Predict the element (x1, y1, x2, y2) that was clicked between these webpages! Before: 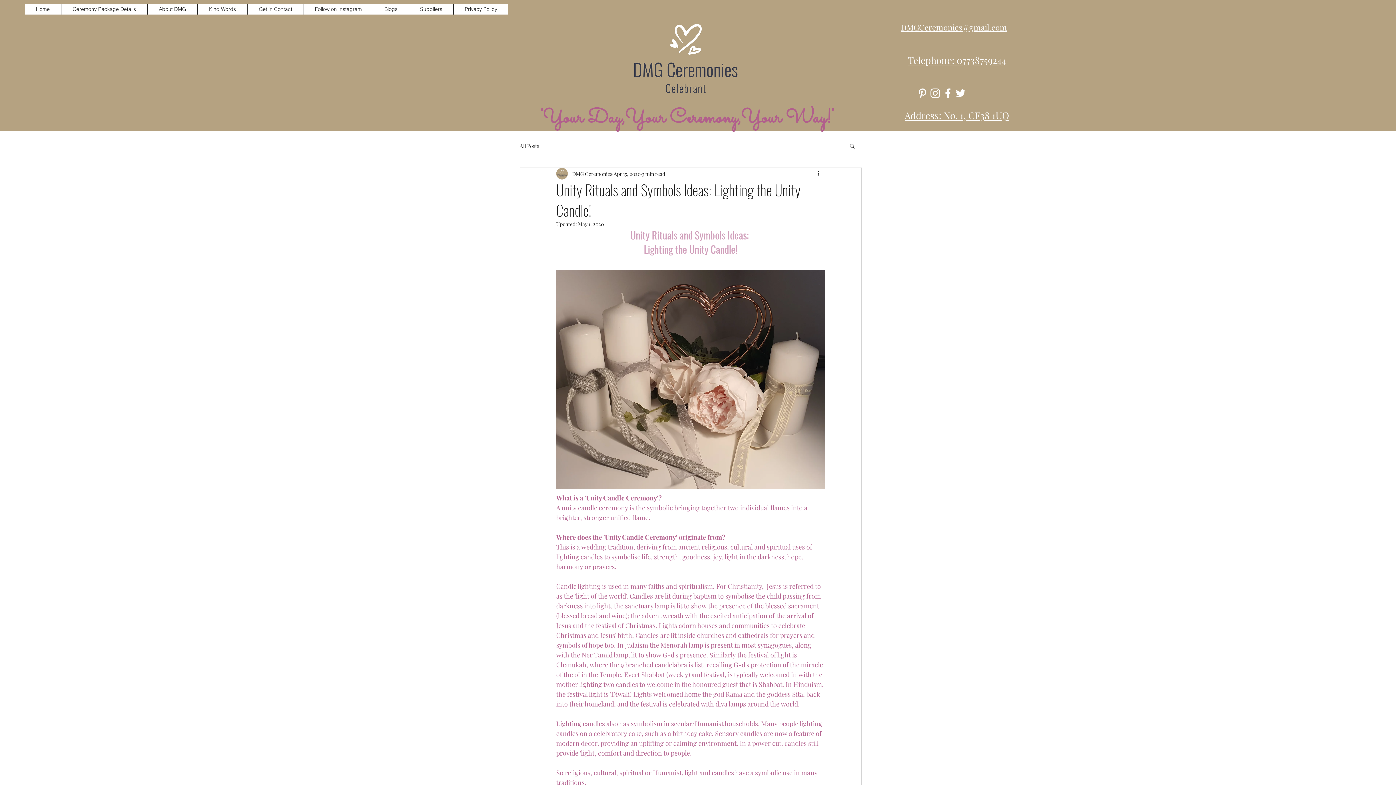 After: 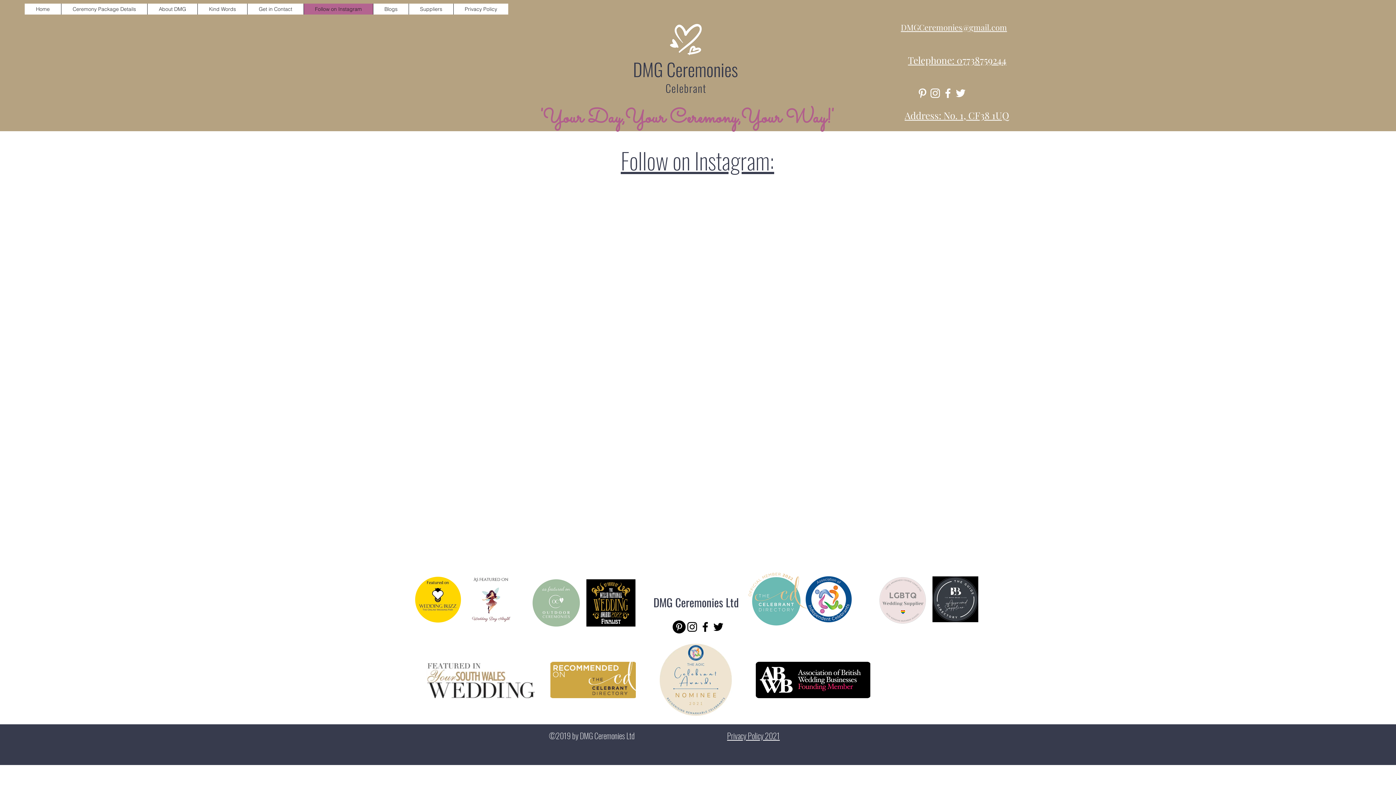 Action: bbox: (303, 3, 373, 14) label: Follow on Instagram